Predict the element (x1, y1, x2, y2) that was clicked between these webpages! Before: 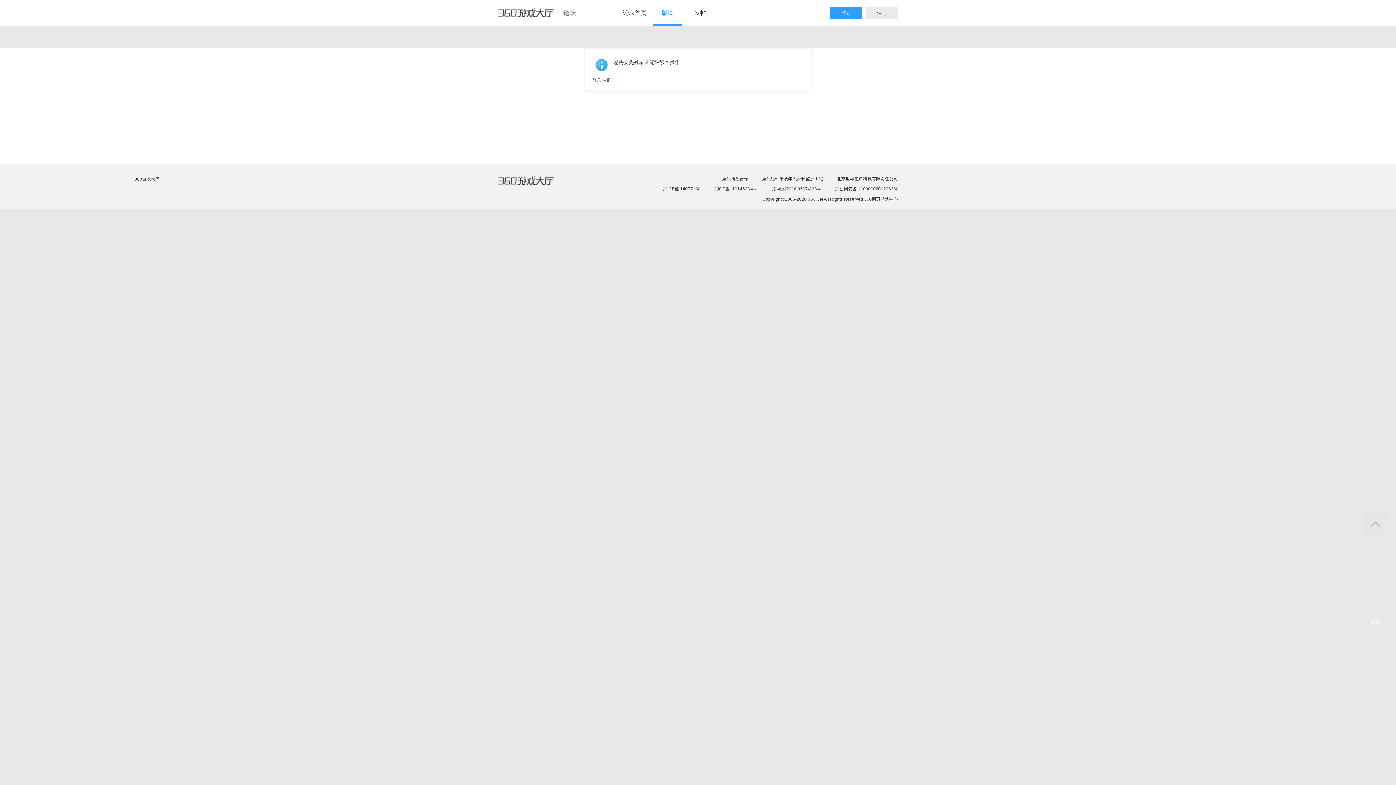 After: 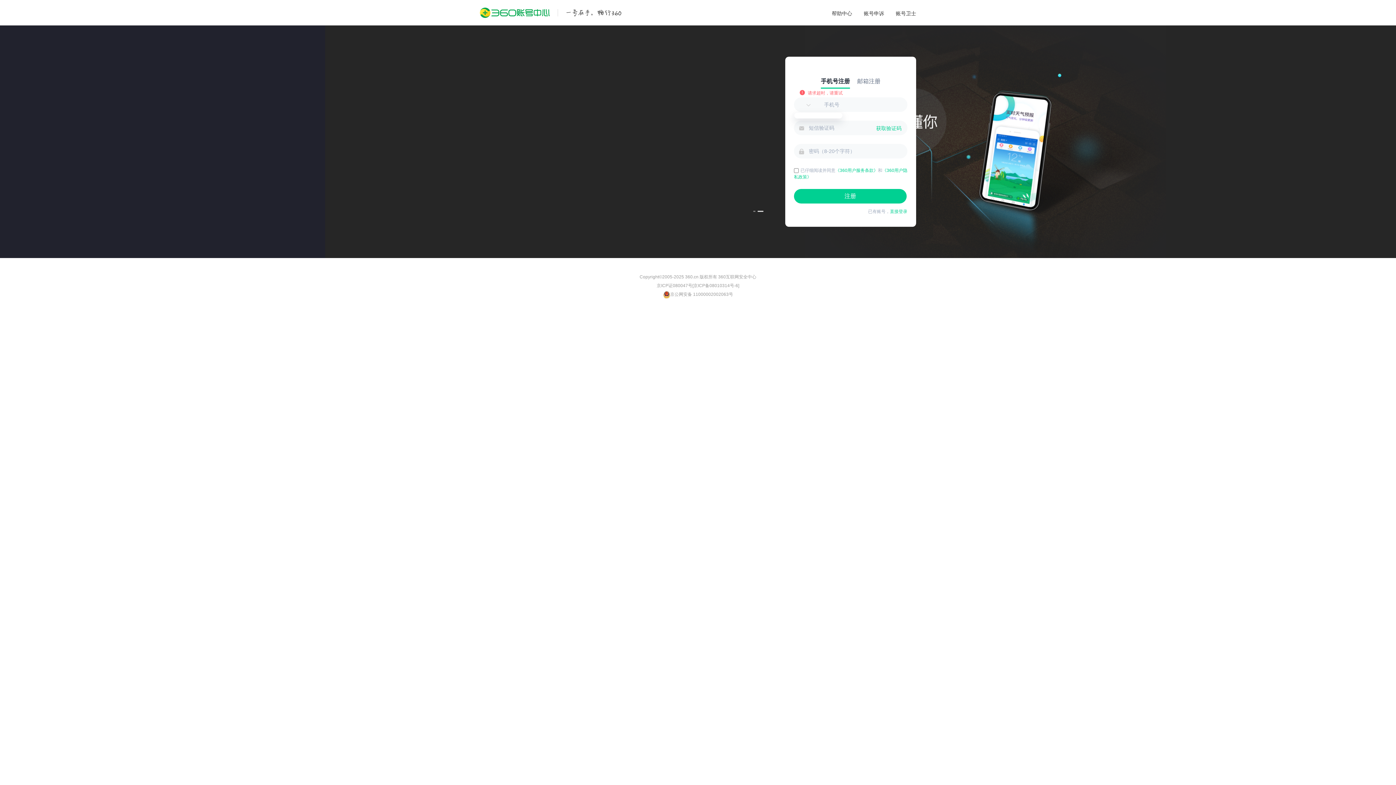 Action: label: 注册 bbox: (602, 77, 611, 82)